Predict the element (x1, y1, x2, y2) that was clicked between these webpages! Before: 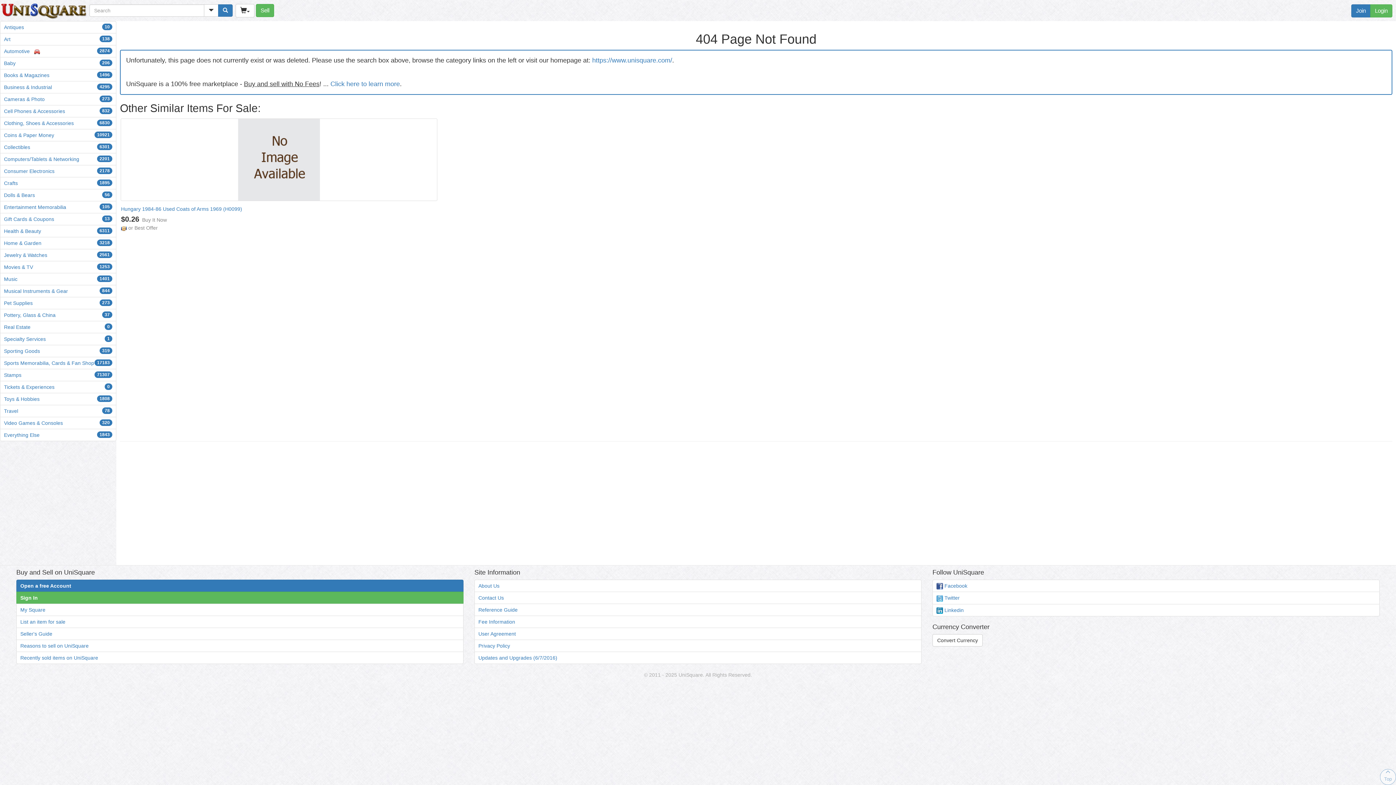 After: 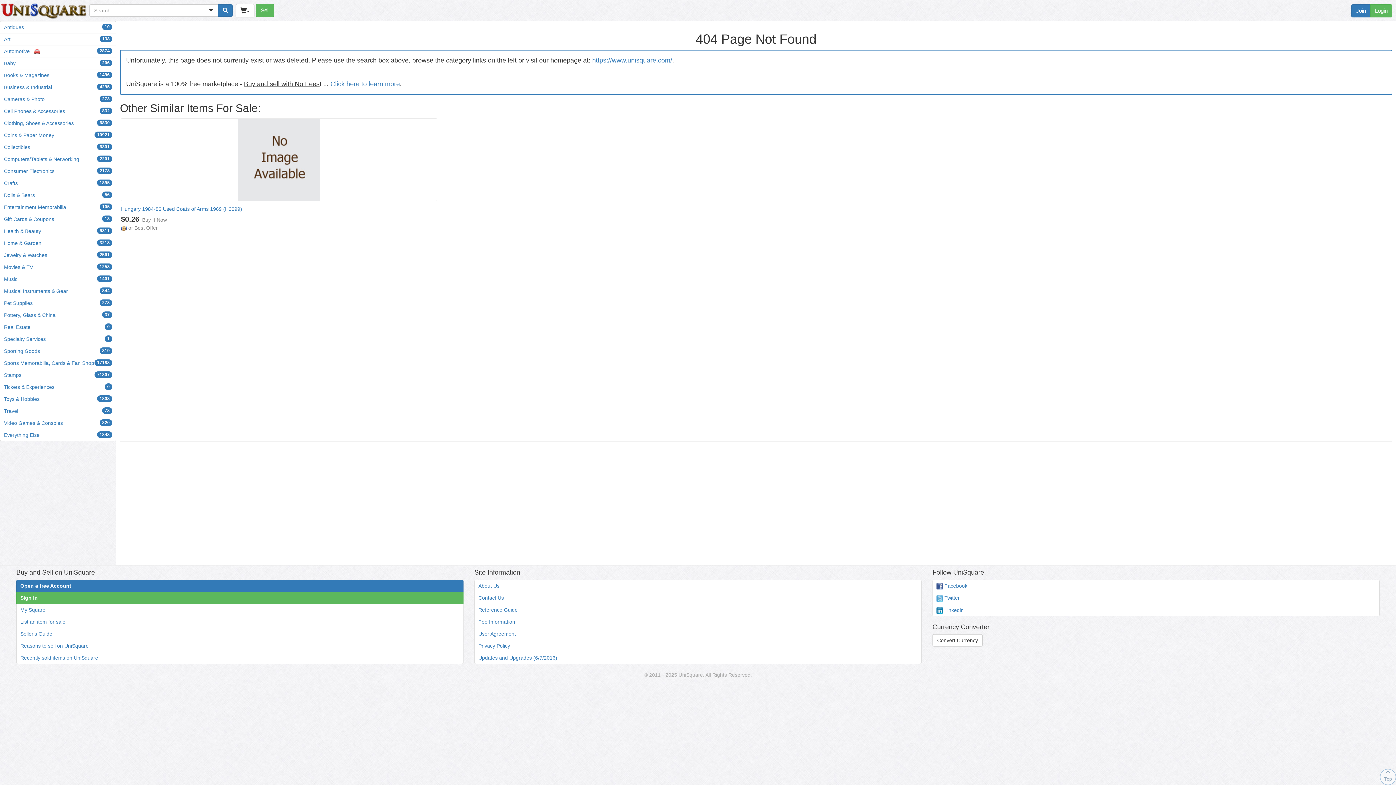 Action: bbox: (1380, 769, 1396, 785) label: 
Top